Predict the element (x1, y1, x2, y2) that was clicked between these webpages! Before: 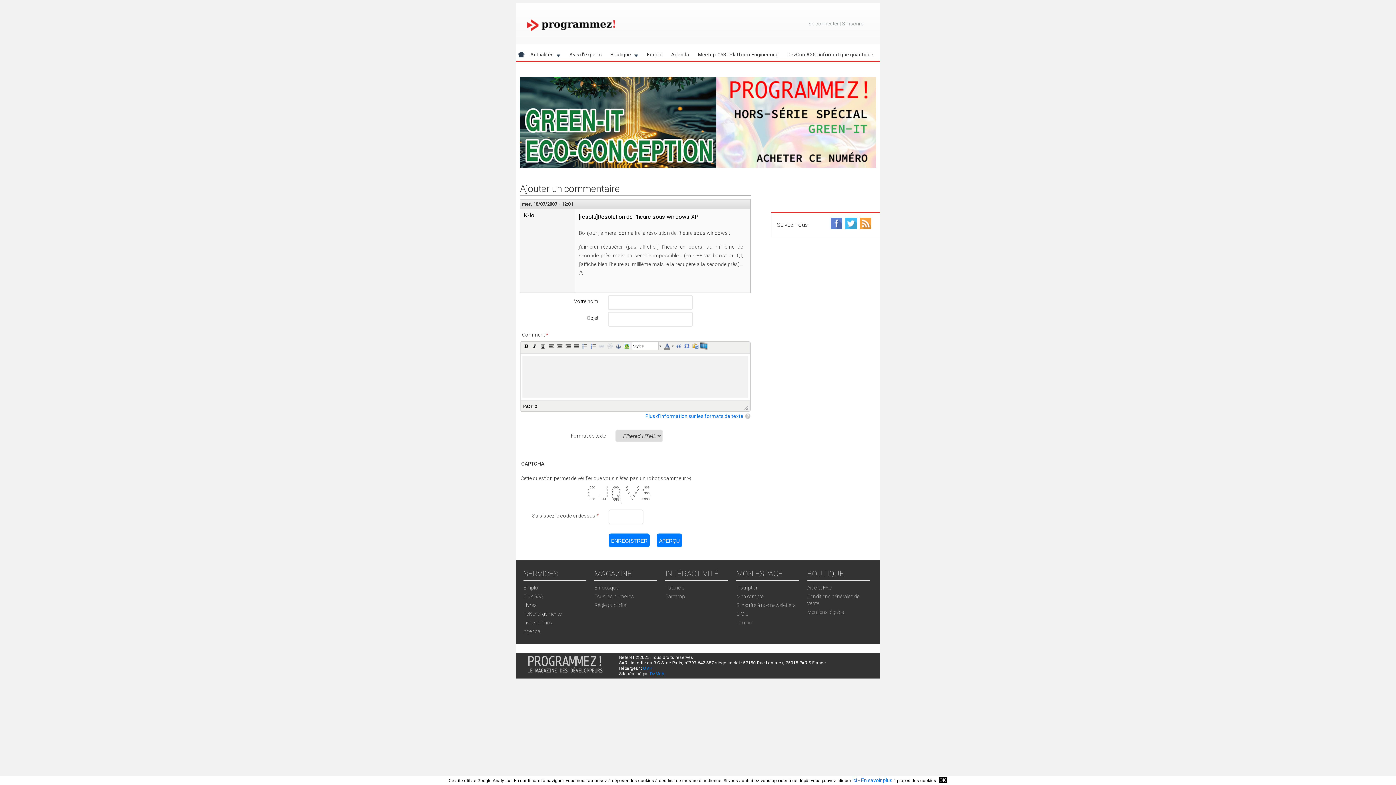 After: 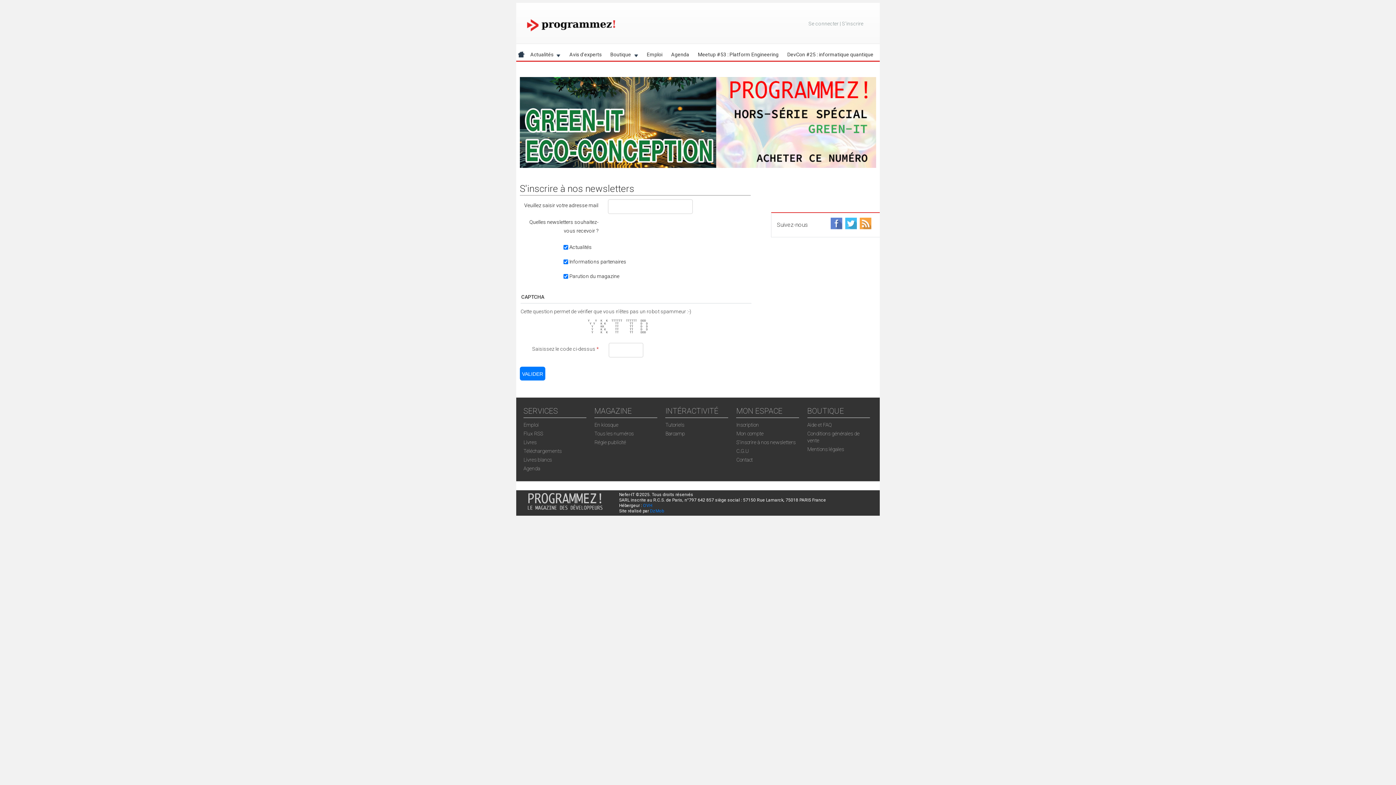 Action: bbox: (736, 602, 795, 608) label: S'inscrire à nos newsletters